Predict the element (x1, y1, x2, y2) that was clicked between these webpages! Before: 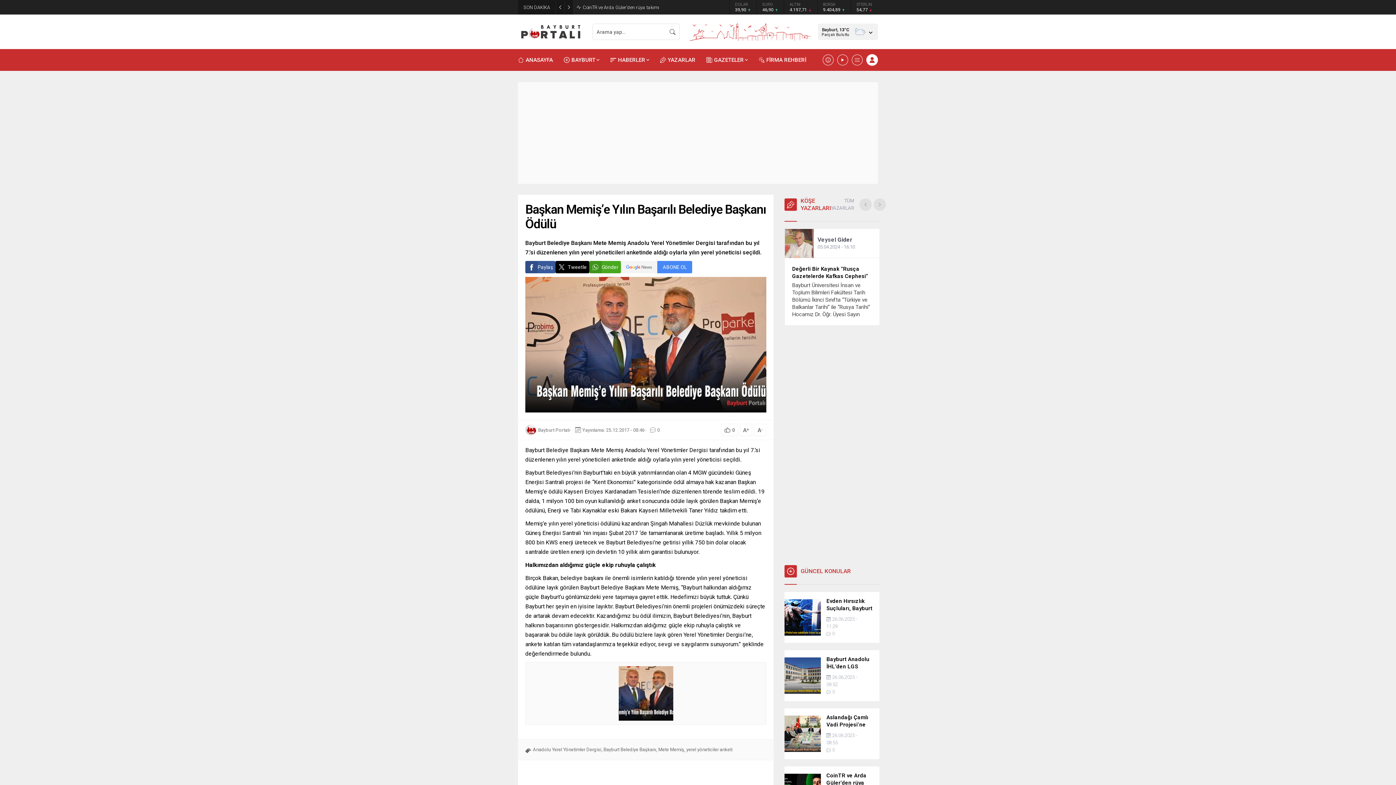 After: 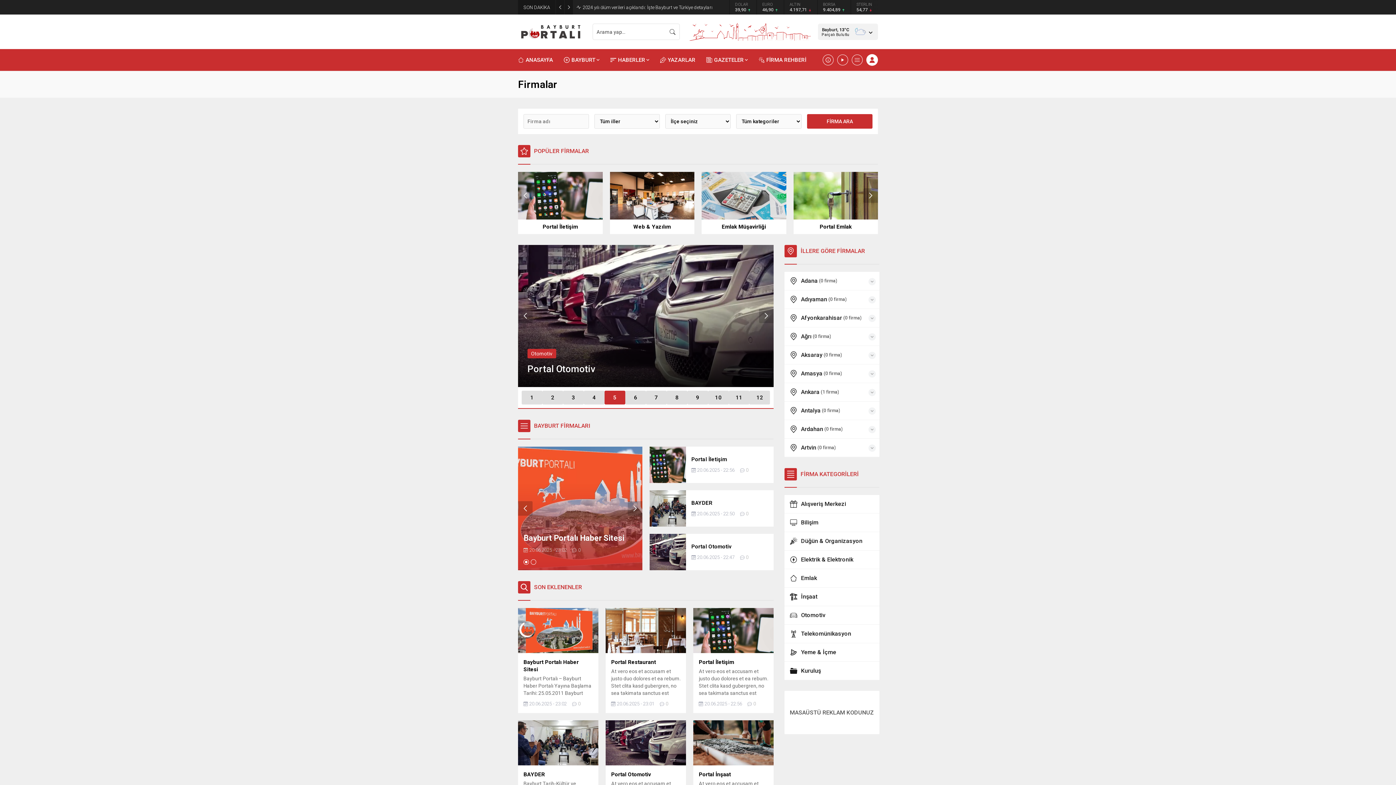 Action: bbox: (758, 49, 806, 70) label: FİRMA REHBERİ